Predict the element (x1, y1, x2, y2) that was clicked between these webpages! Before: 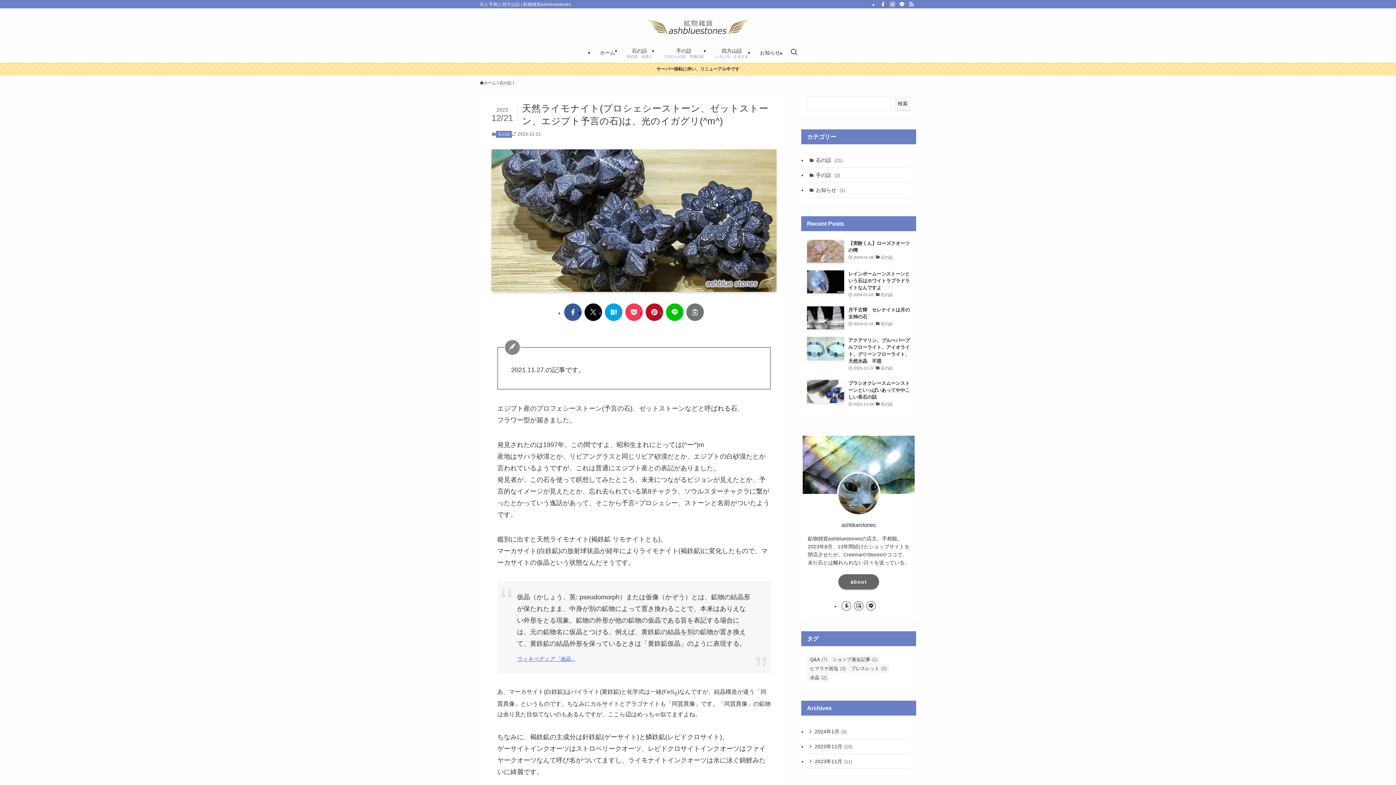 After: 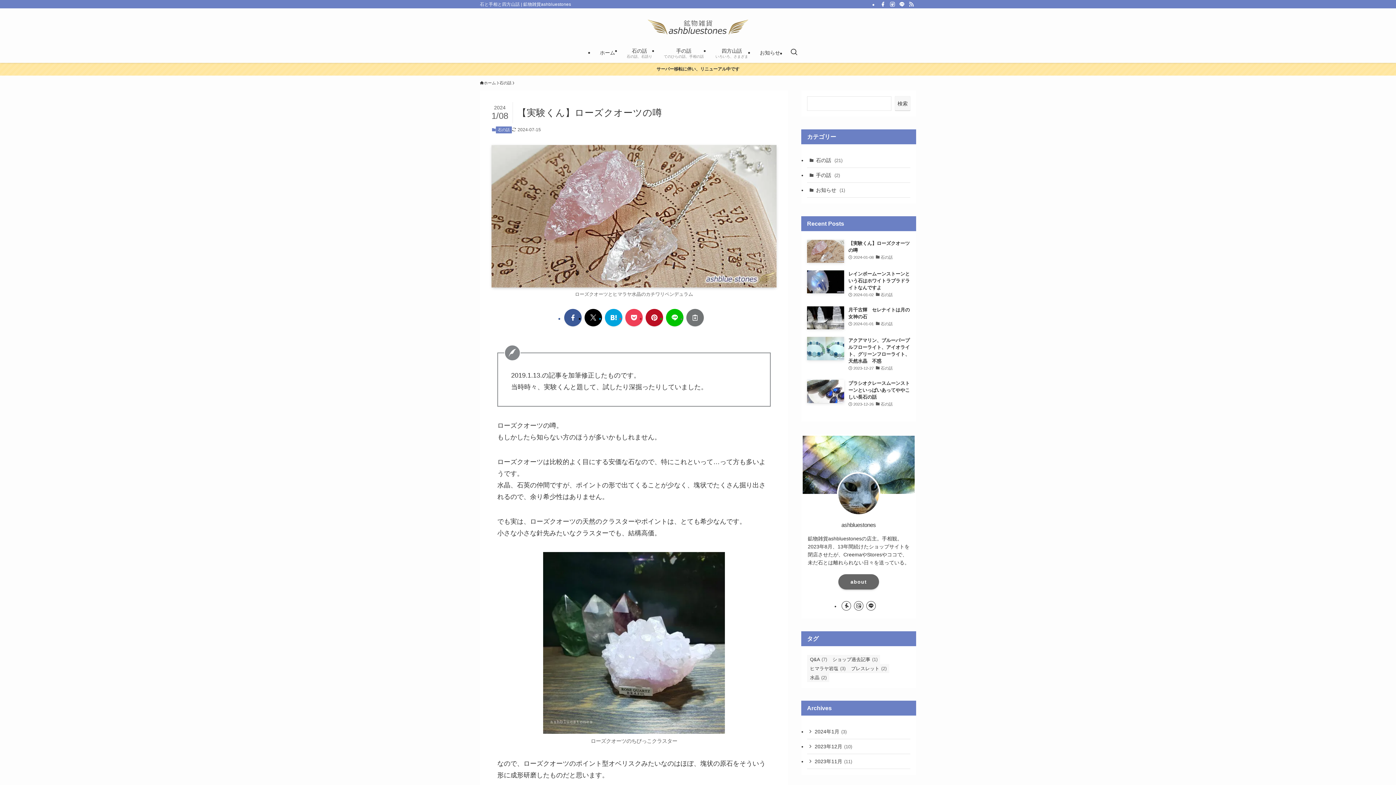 Action: bbox: (807, 240, 910, 262) label: 【実験くん】ローズクオーツの噂
2024-01-08
石の話